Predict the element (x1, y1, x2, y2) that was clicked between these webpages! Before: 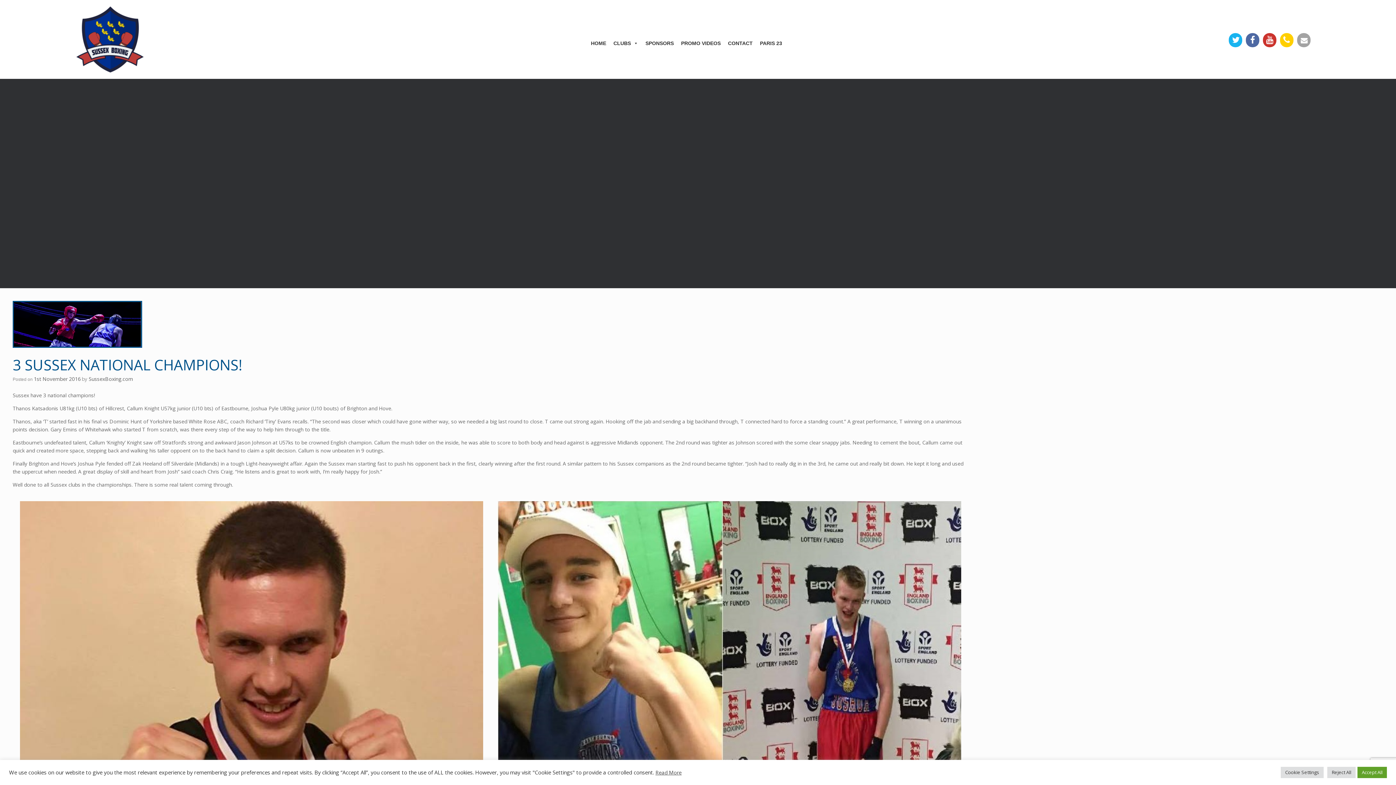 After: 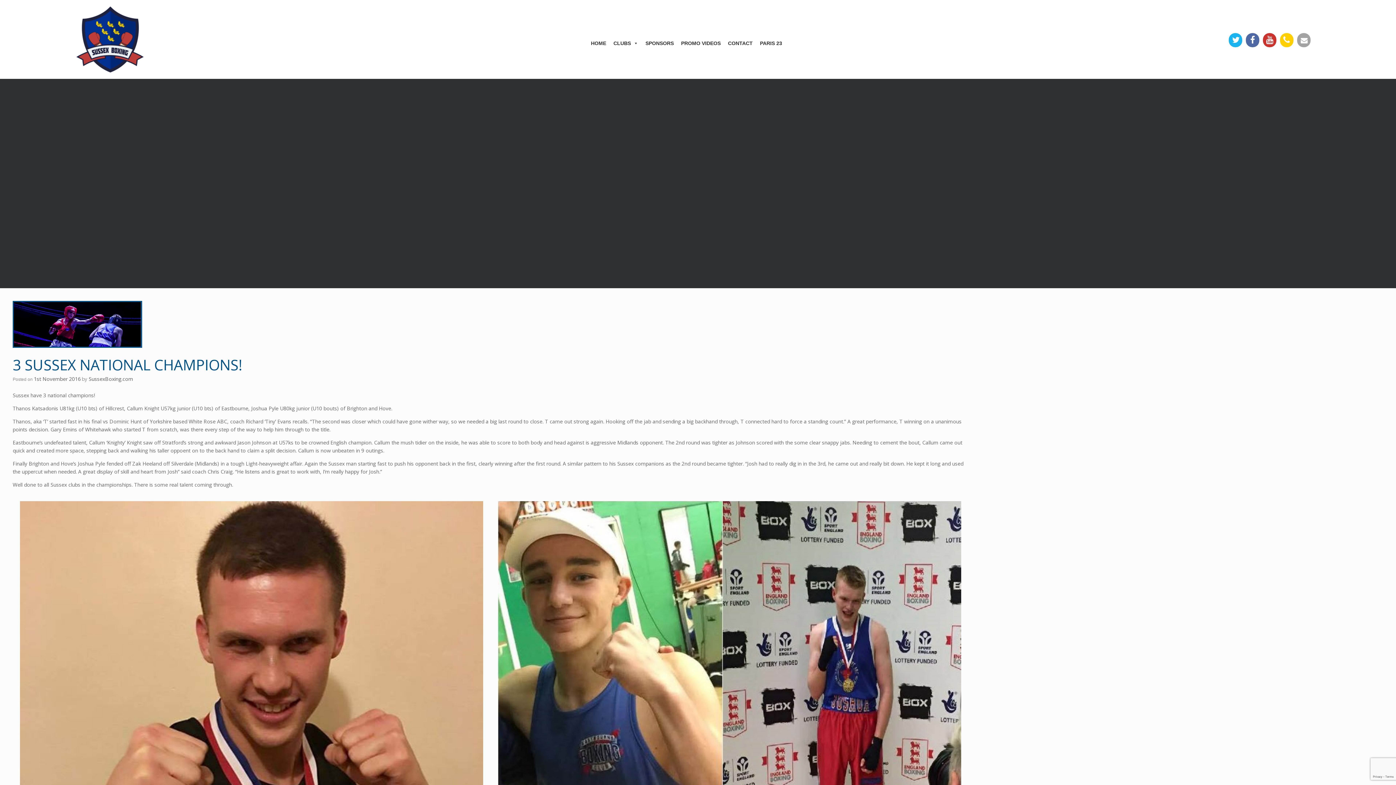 Action: label: Reject All bbox: (1327, 767, 1356, 778)